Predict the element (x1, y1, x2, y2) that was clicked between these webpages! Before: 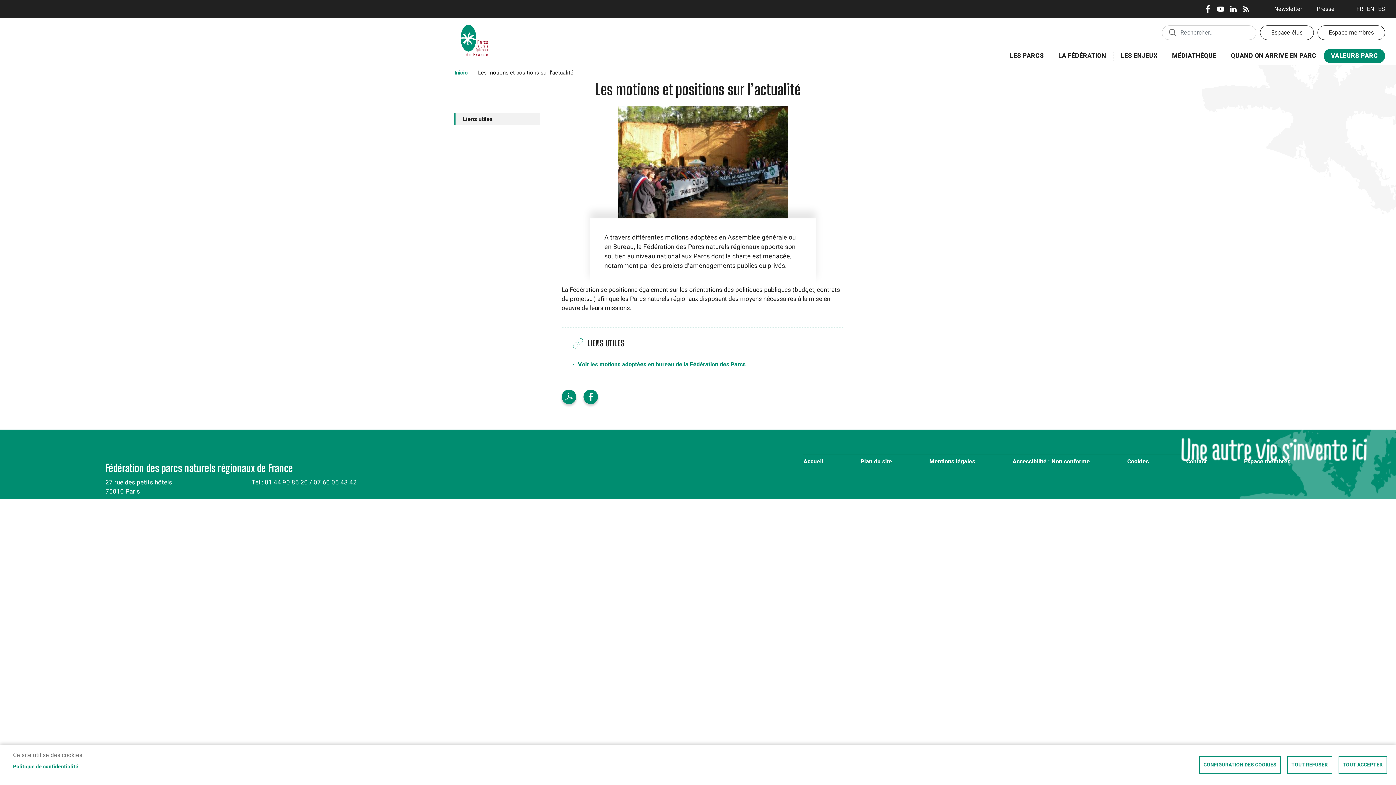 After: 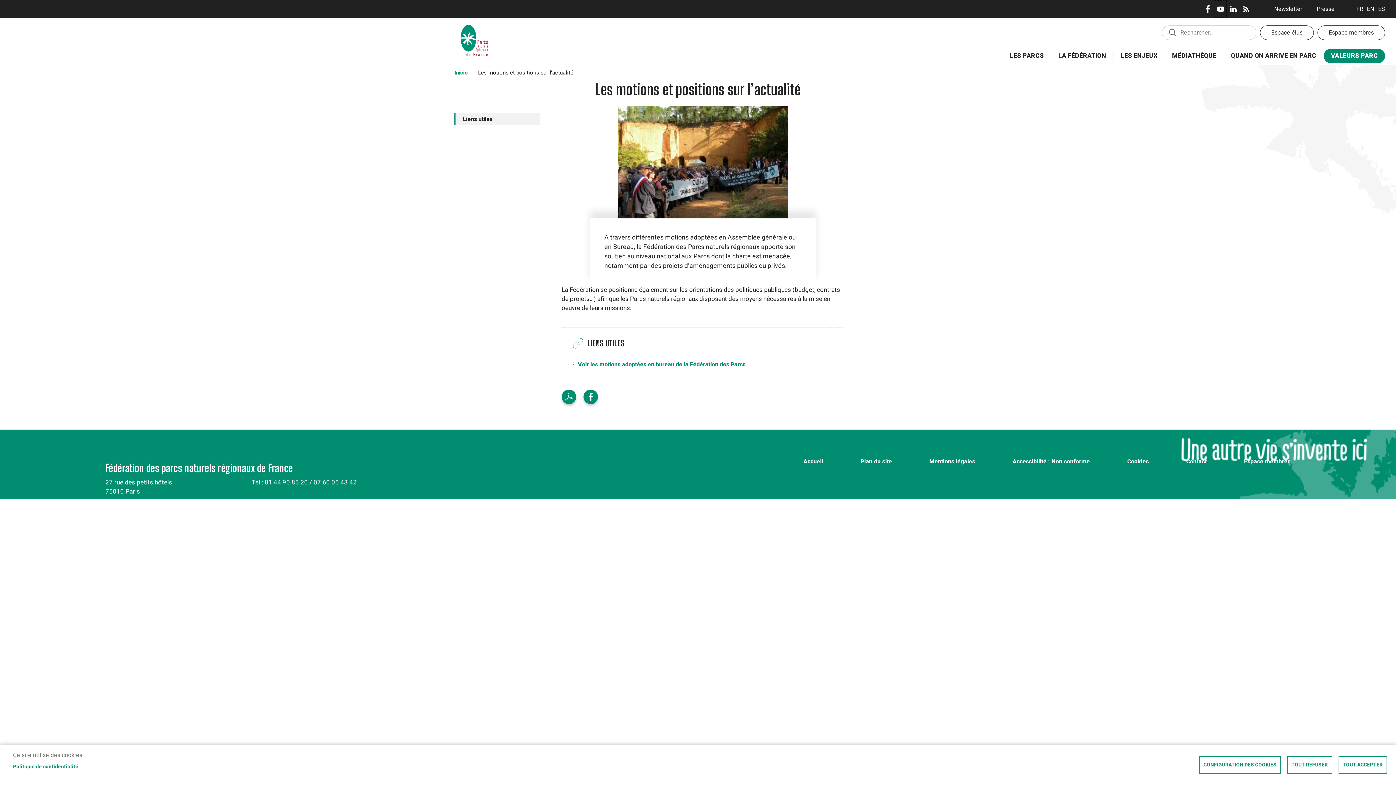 Action: label: Youtube bbox: (1214, 0, 1227, 18)